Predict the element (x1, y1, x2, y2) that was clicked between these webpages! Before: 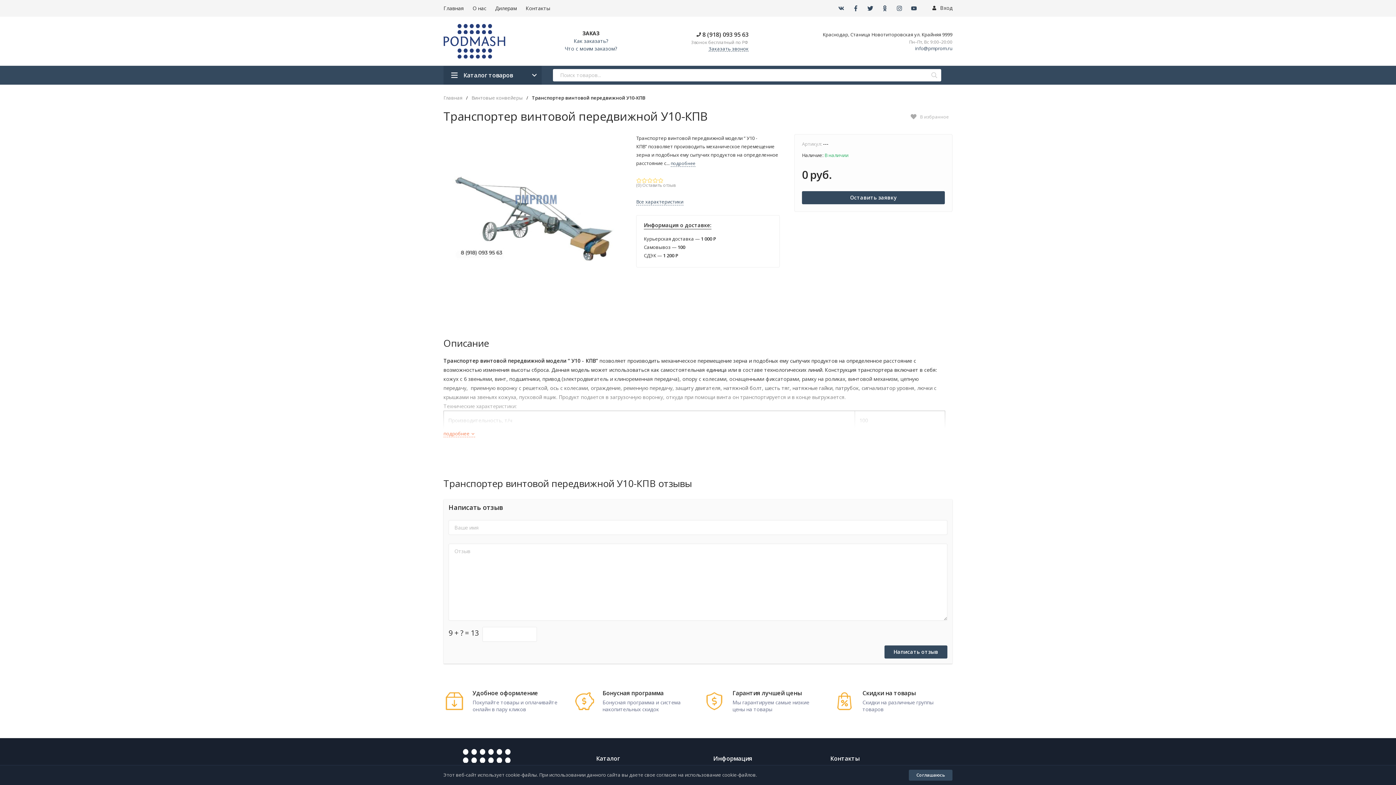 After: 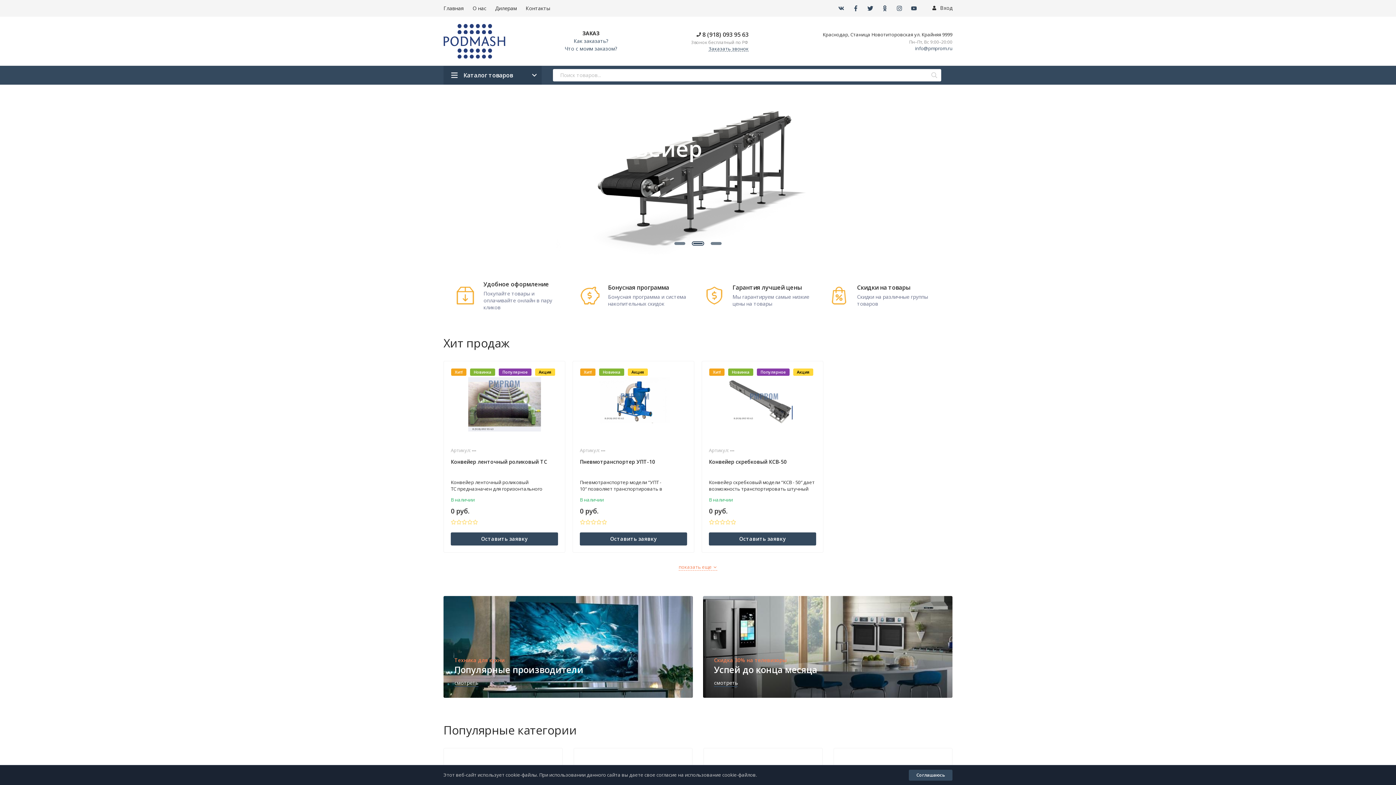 Action: bbox: (894, 0, 905, 16)